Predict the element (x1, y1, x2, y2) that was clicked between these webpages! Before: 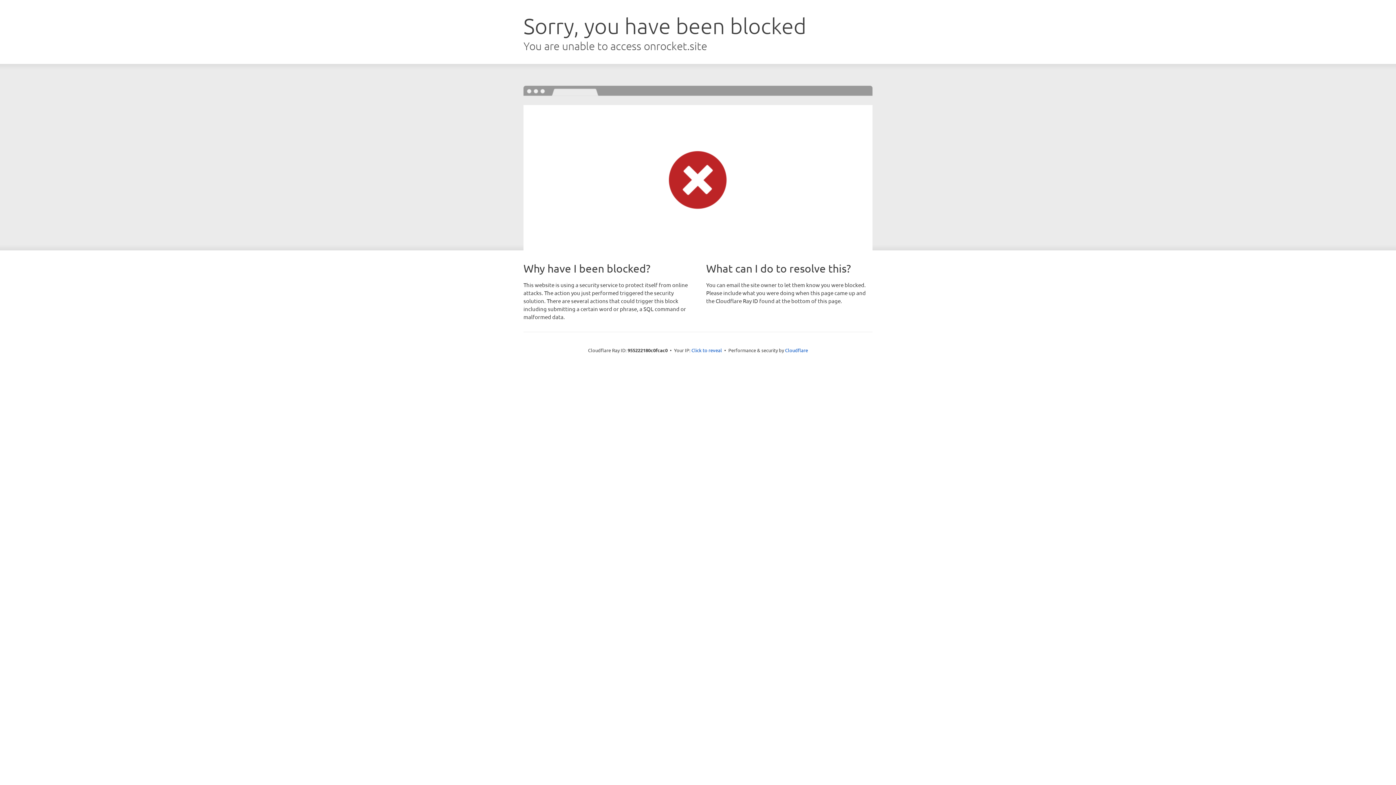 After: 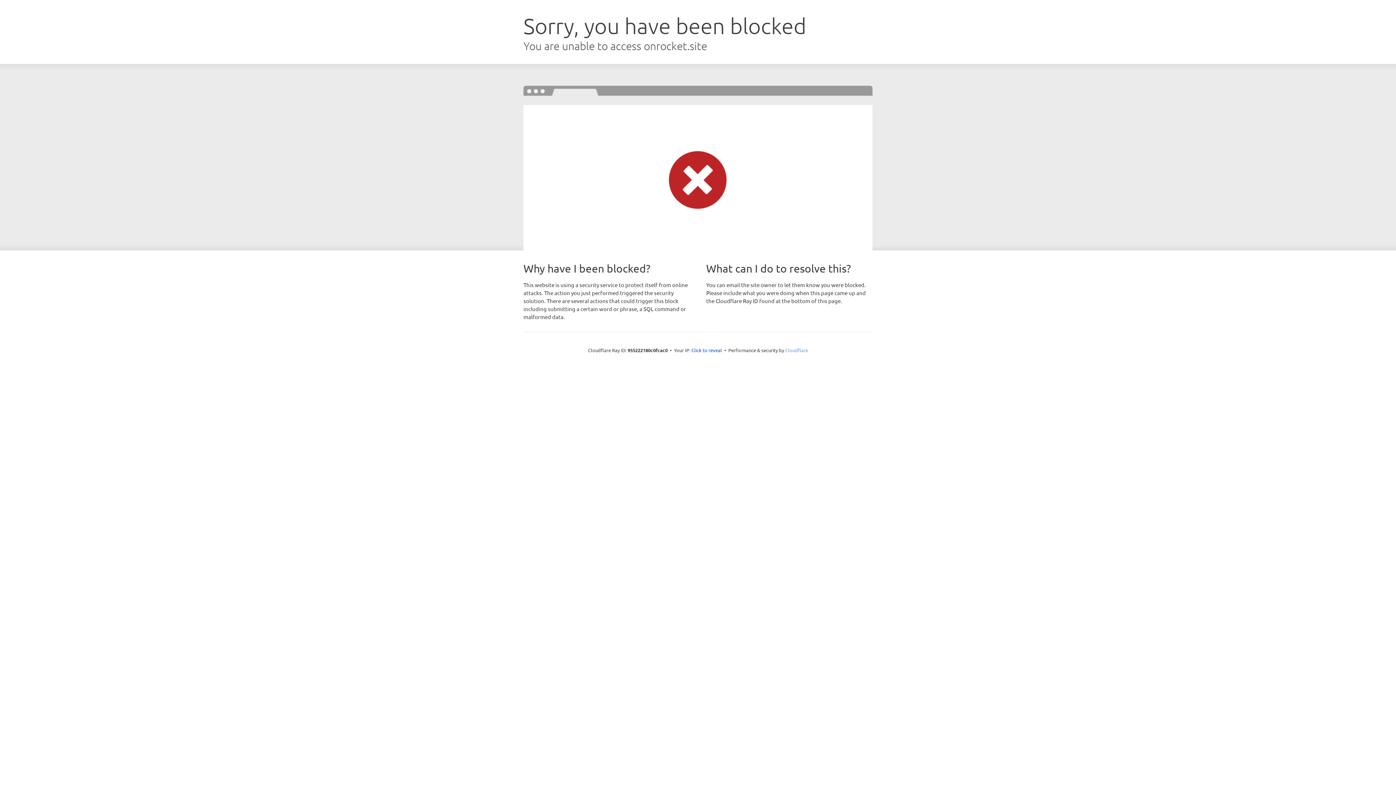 Action: label: Cloudflare bbox: (785, 347, 808, 353)